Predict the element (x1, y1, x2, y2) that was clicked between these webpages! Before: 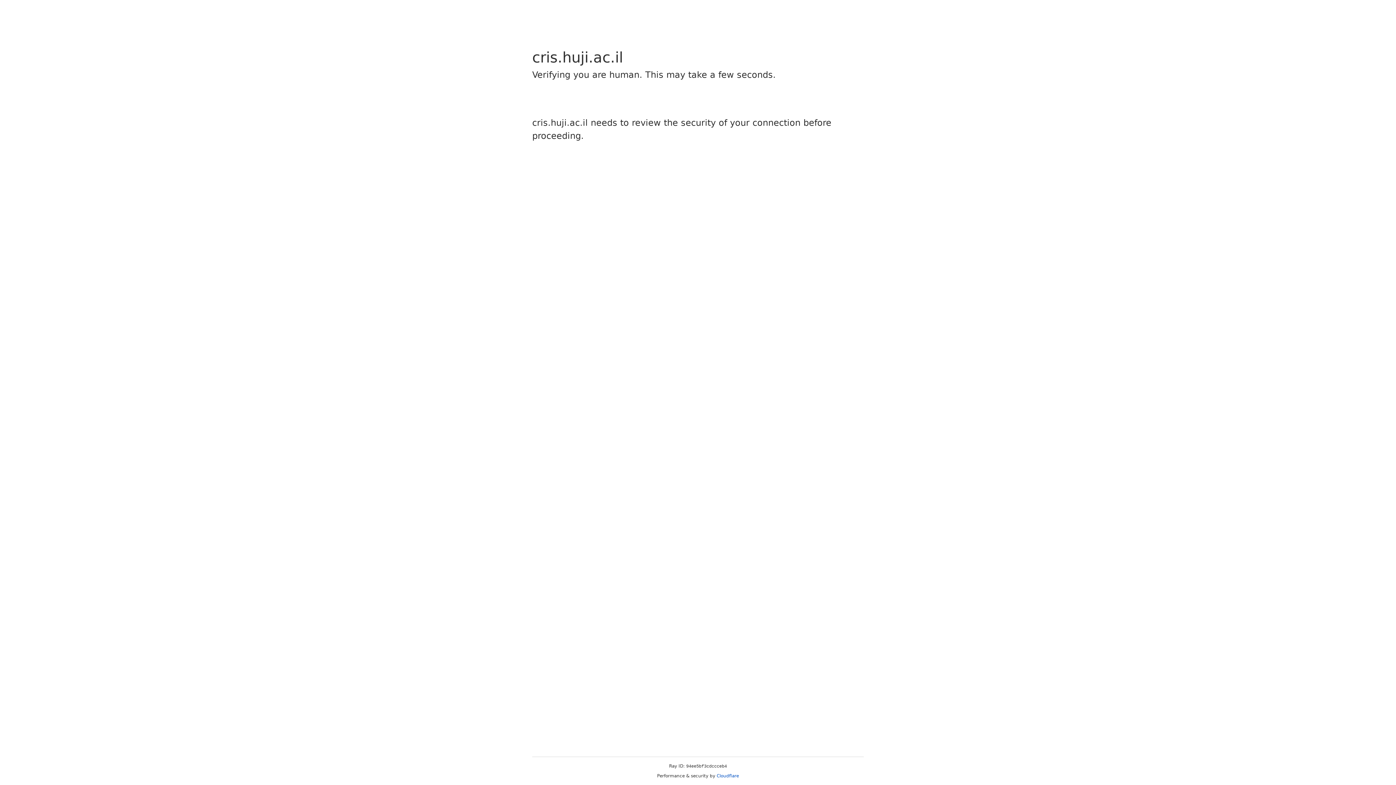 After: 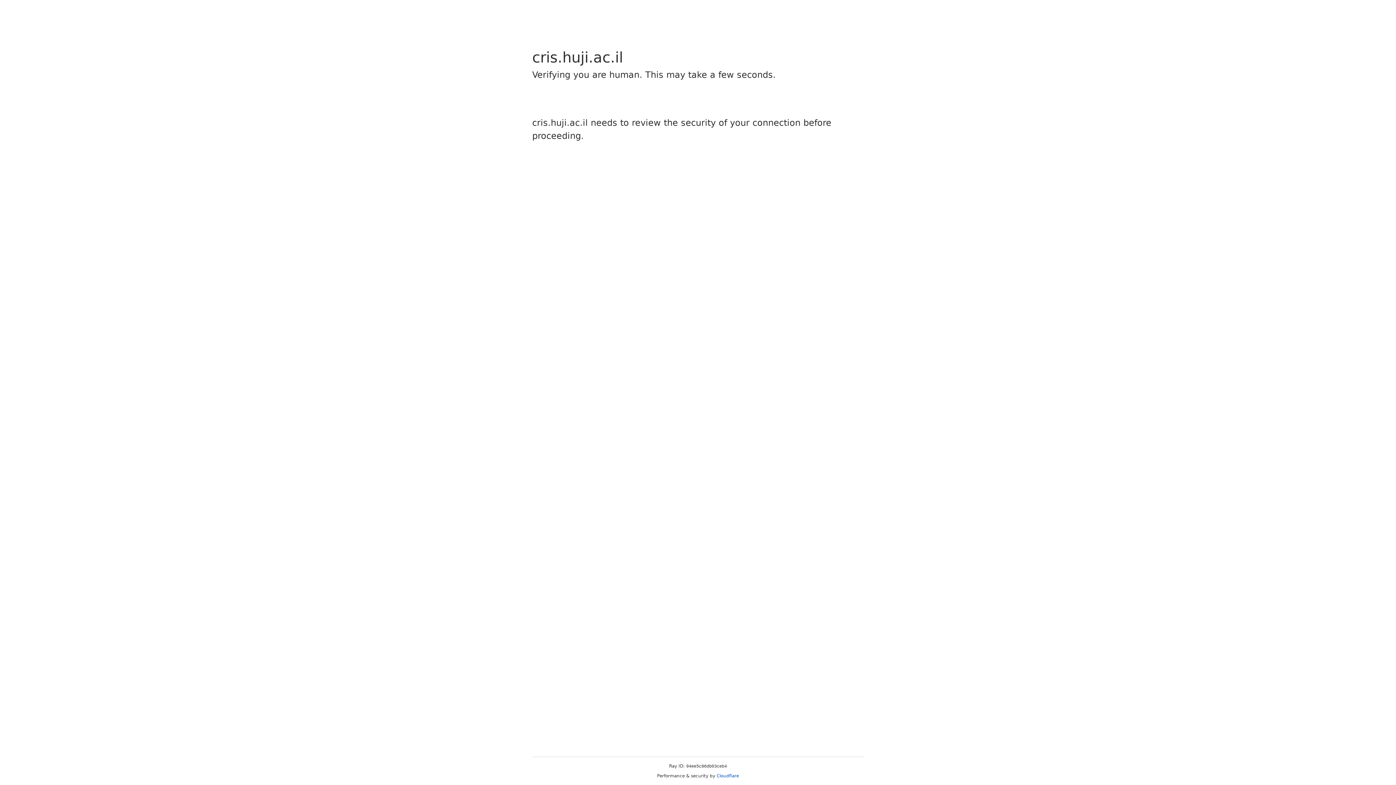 Action: bbox: (716, 773, 739, 778) label: Cloudflare